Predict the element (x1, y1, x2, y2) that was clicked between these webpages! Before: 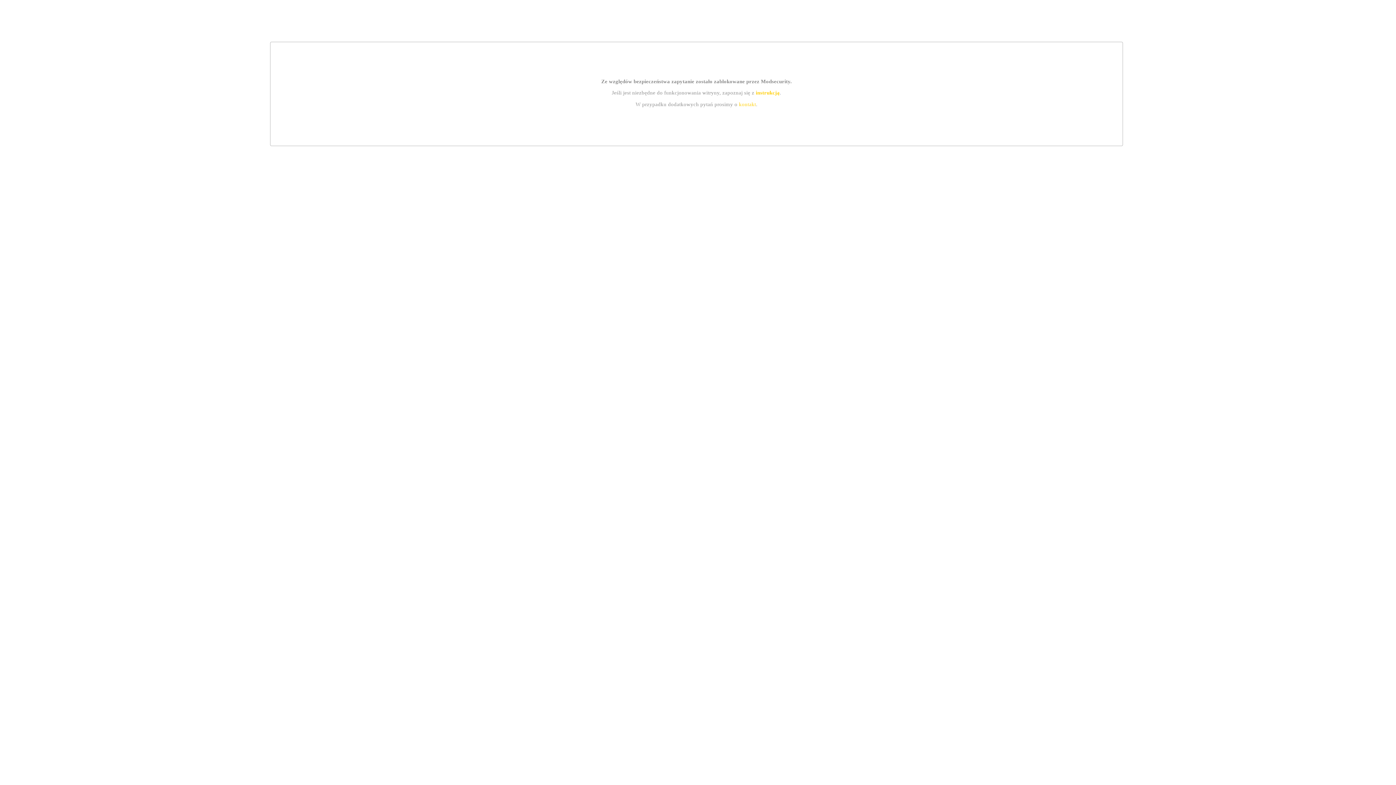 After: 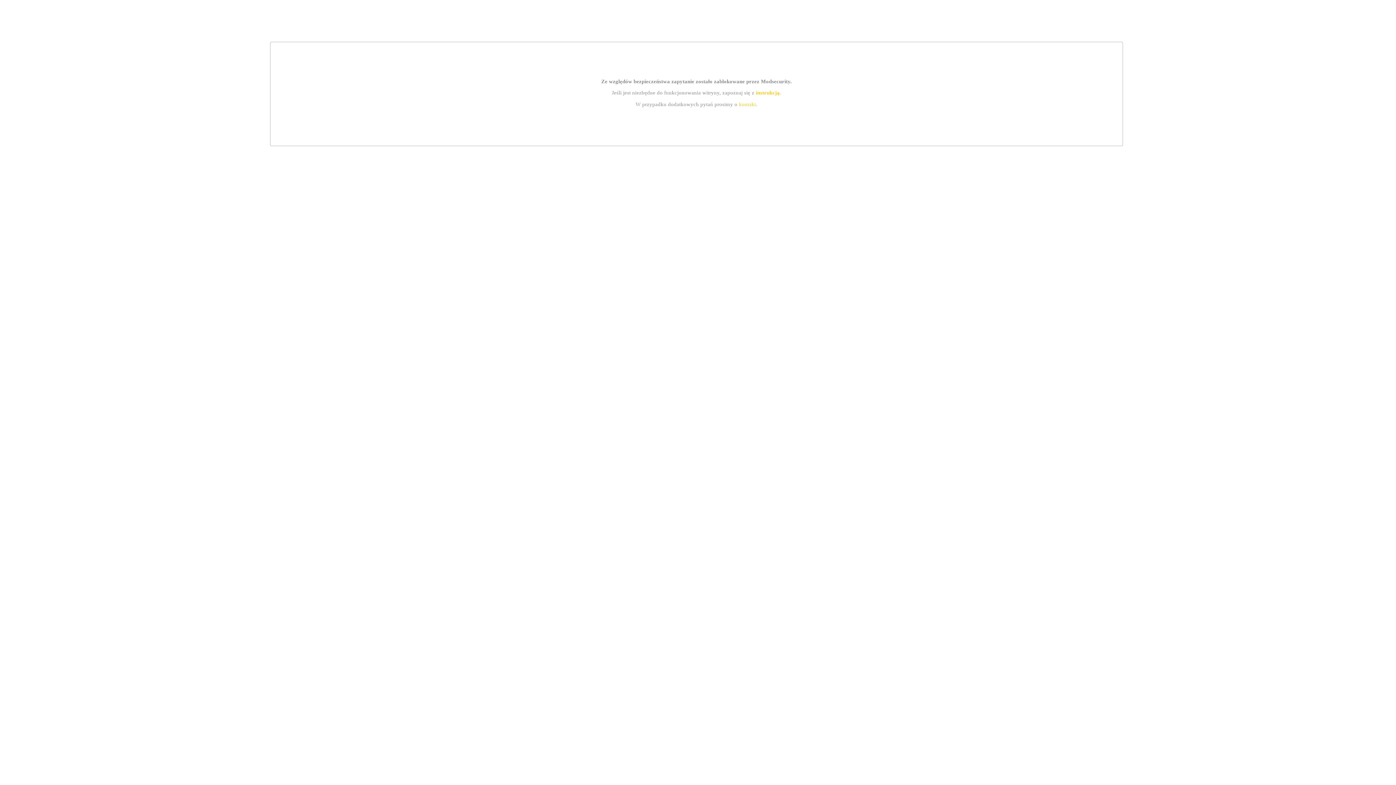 Action: label: instrukcją bbox: (755, 89, 779, 95)